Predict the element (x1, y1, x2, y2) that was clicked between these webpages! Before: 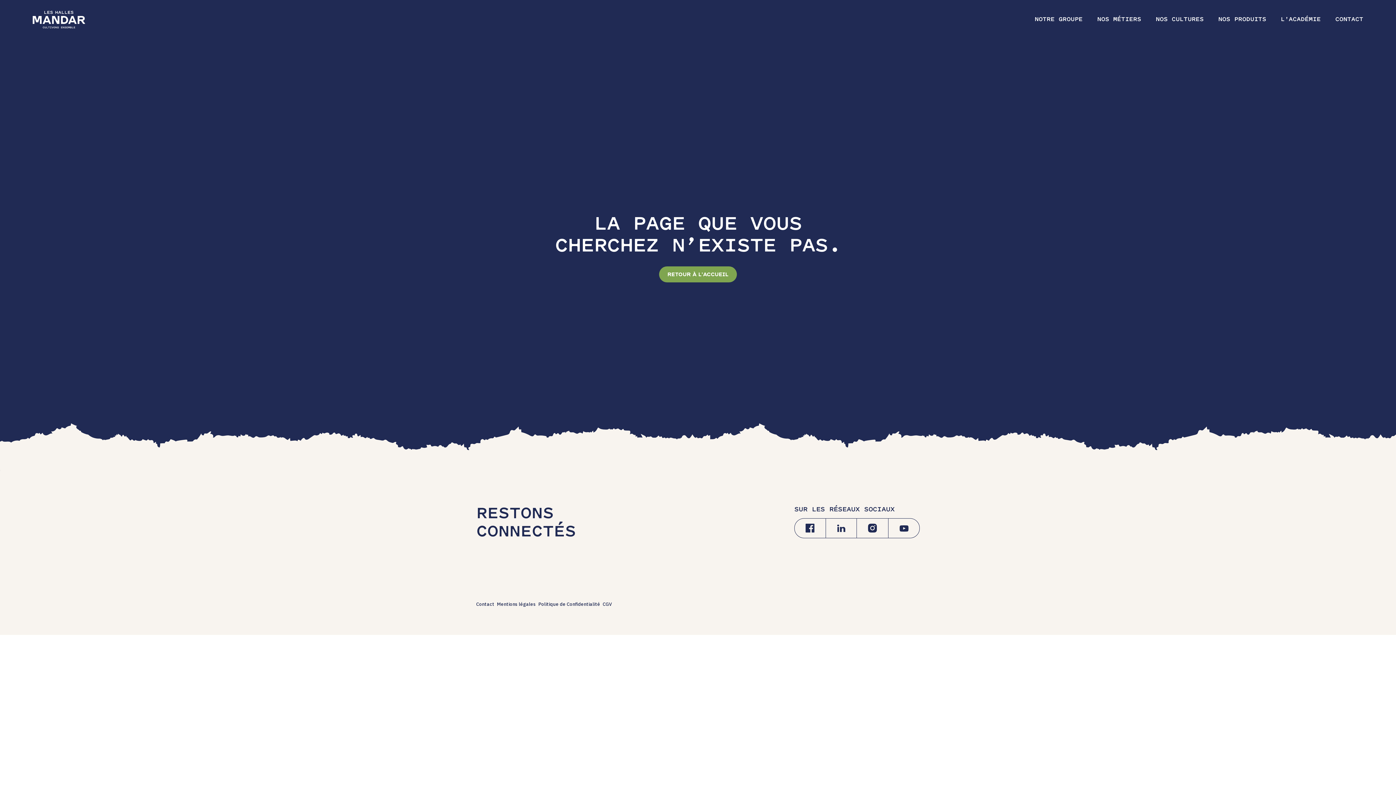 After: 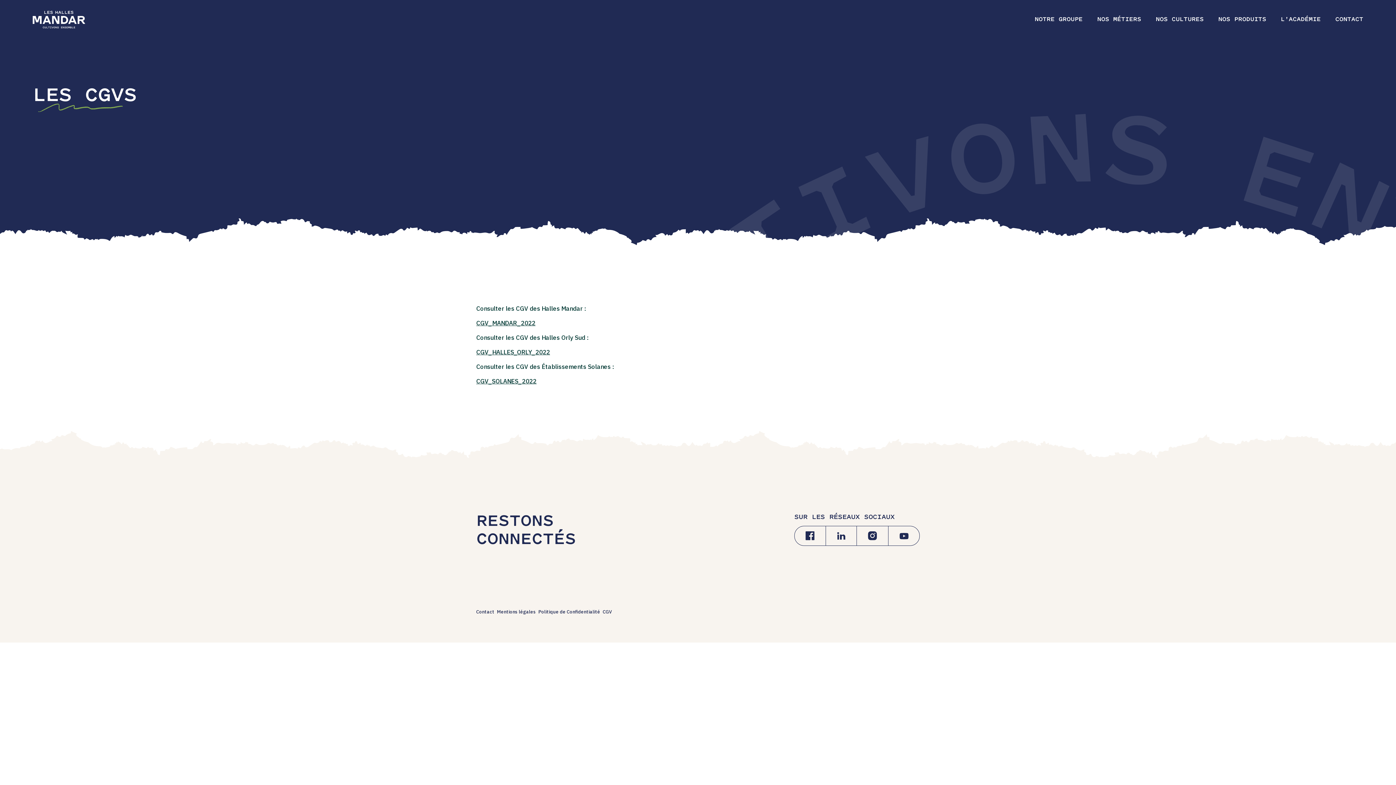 Action: bbox: (602, 601, 612, 607) label: CGV